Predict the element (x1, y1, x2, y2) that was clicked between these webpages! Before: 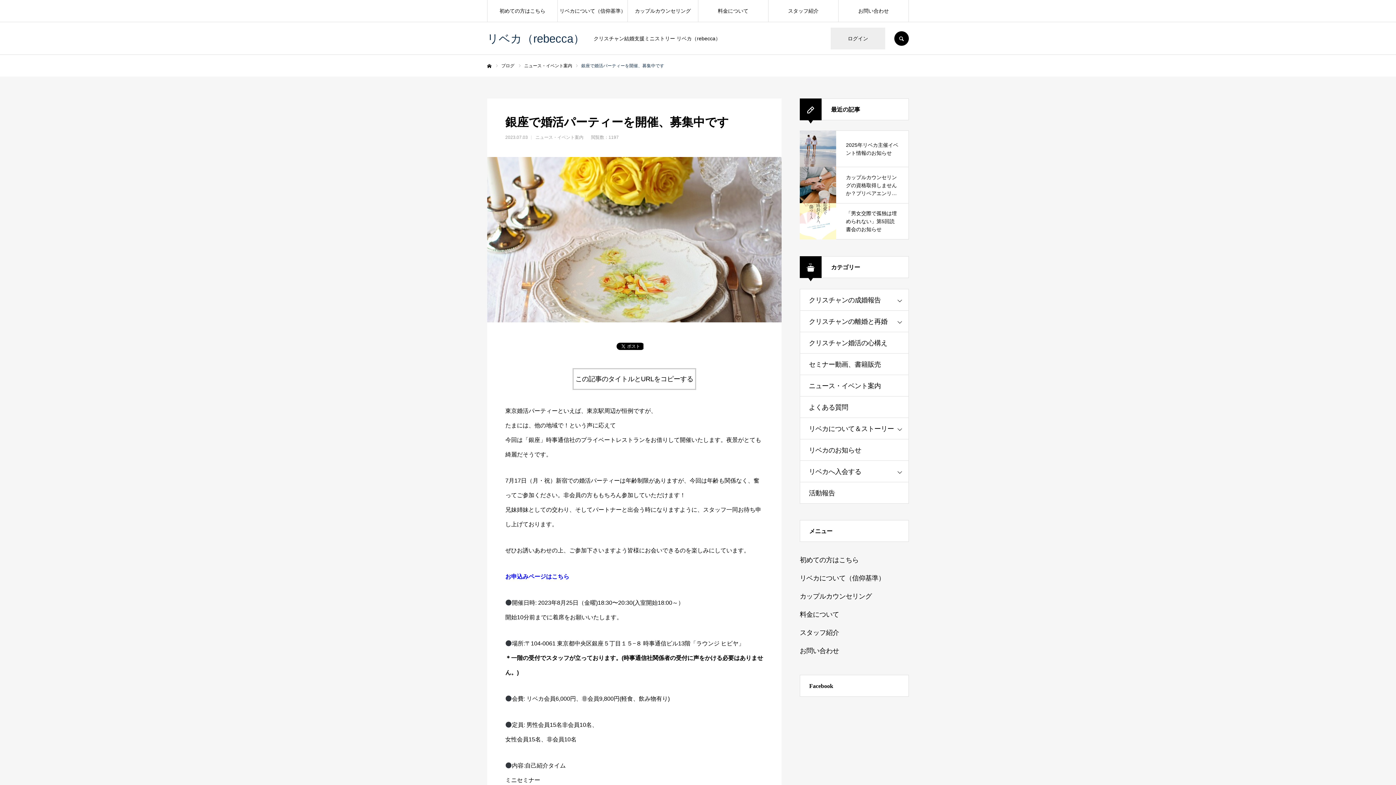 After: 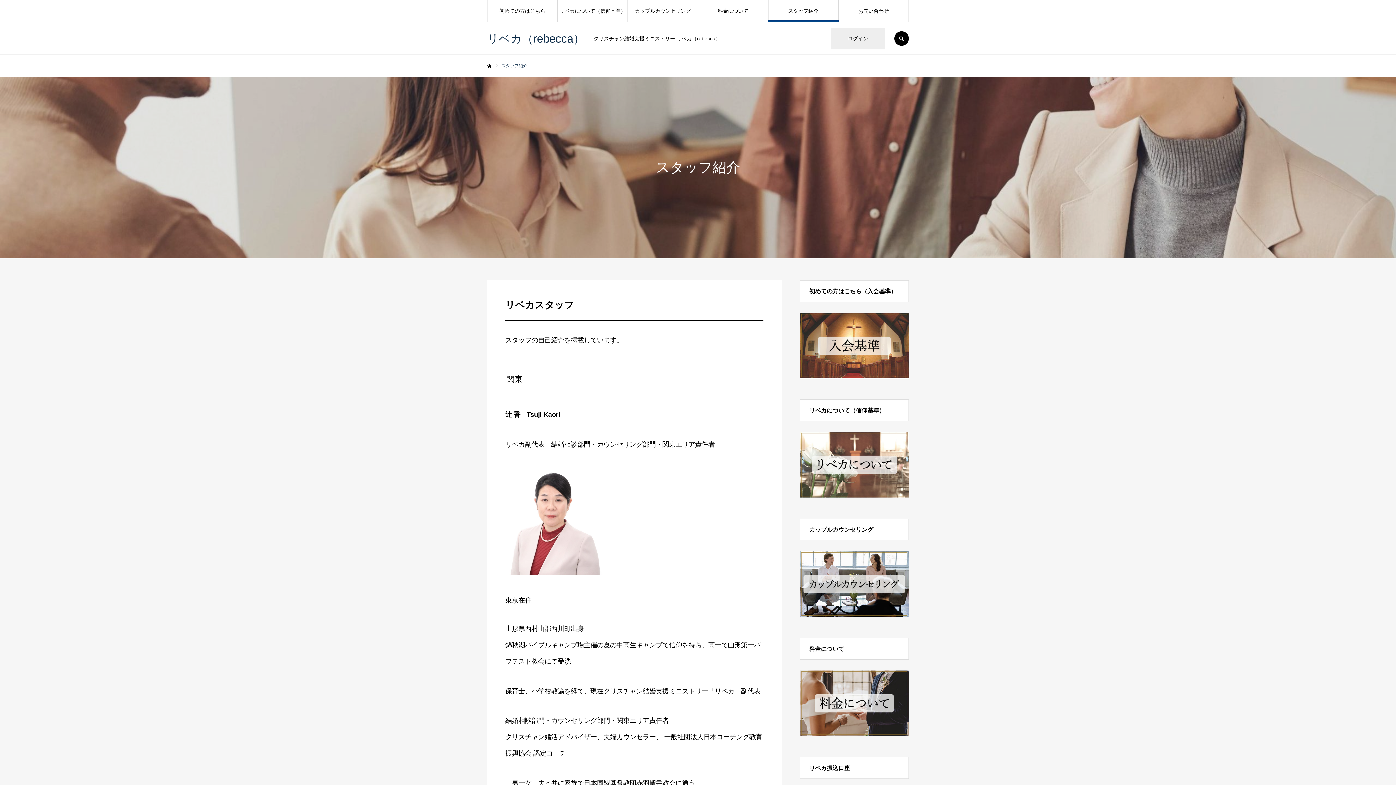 Action: bbox: (768, 0, 838, 21) label: スタッフ紹介